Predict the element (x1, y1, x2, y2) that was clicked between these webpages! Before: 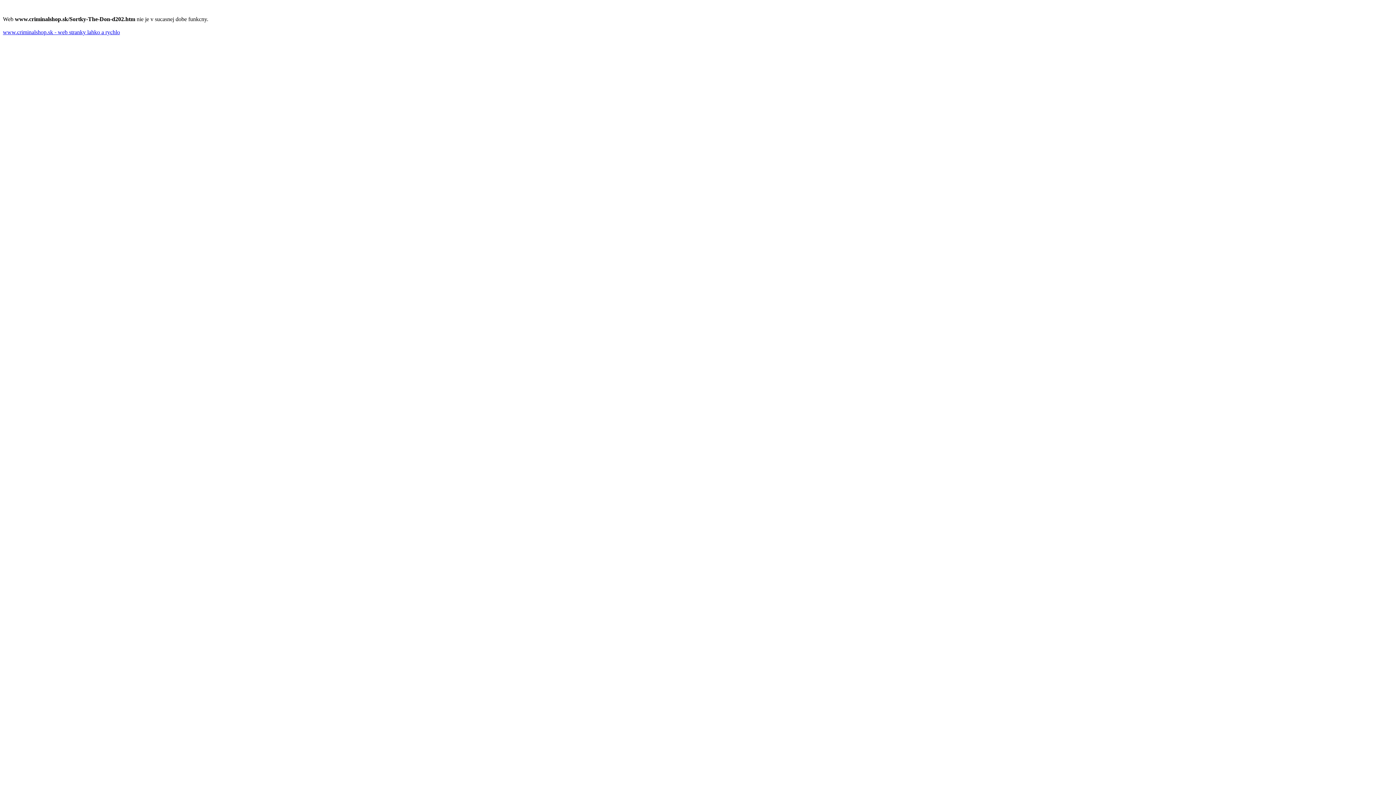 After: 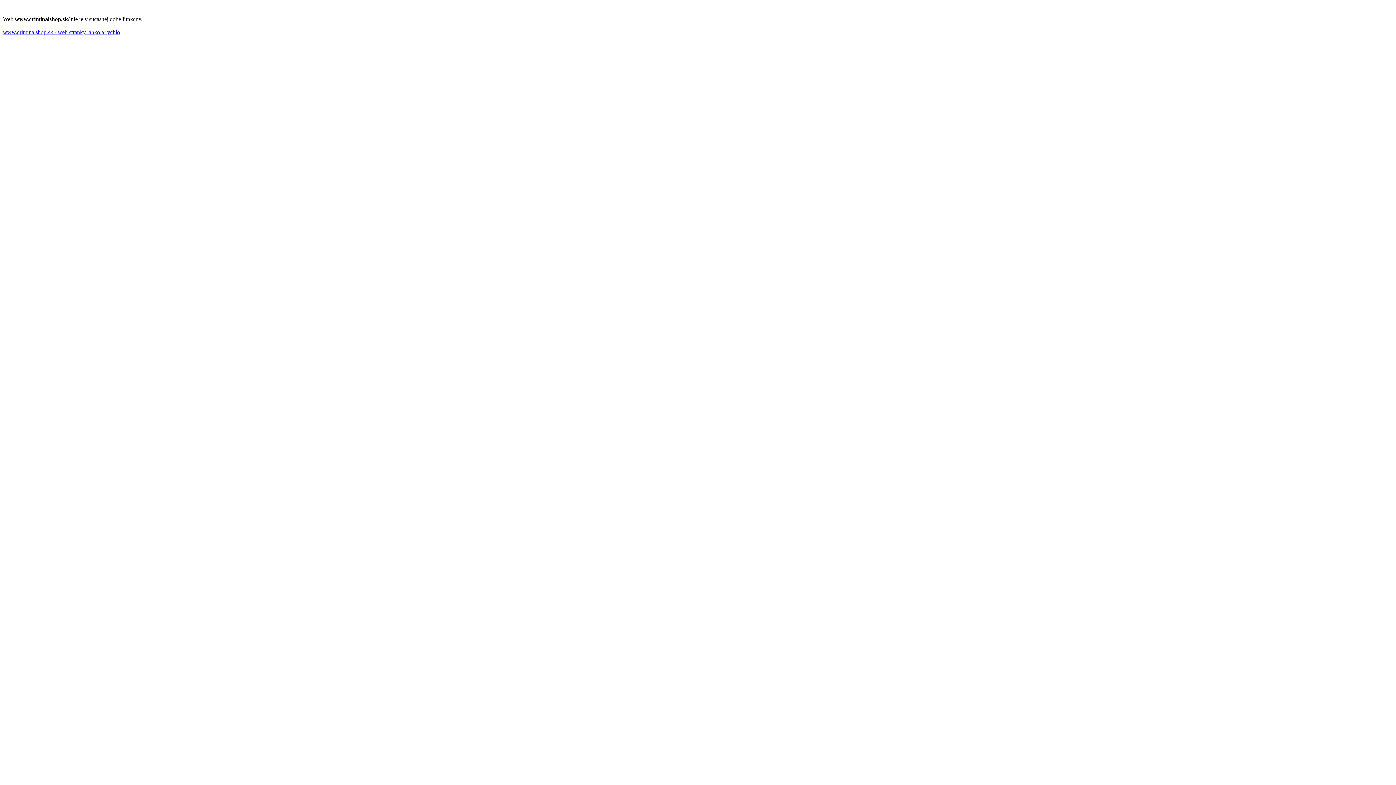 Action: label: www.criminalshop.sk - web stranky lahko a rychlo bbox: (2, 29, 120, 35)